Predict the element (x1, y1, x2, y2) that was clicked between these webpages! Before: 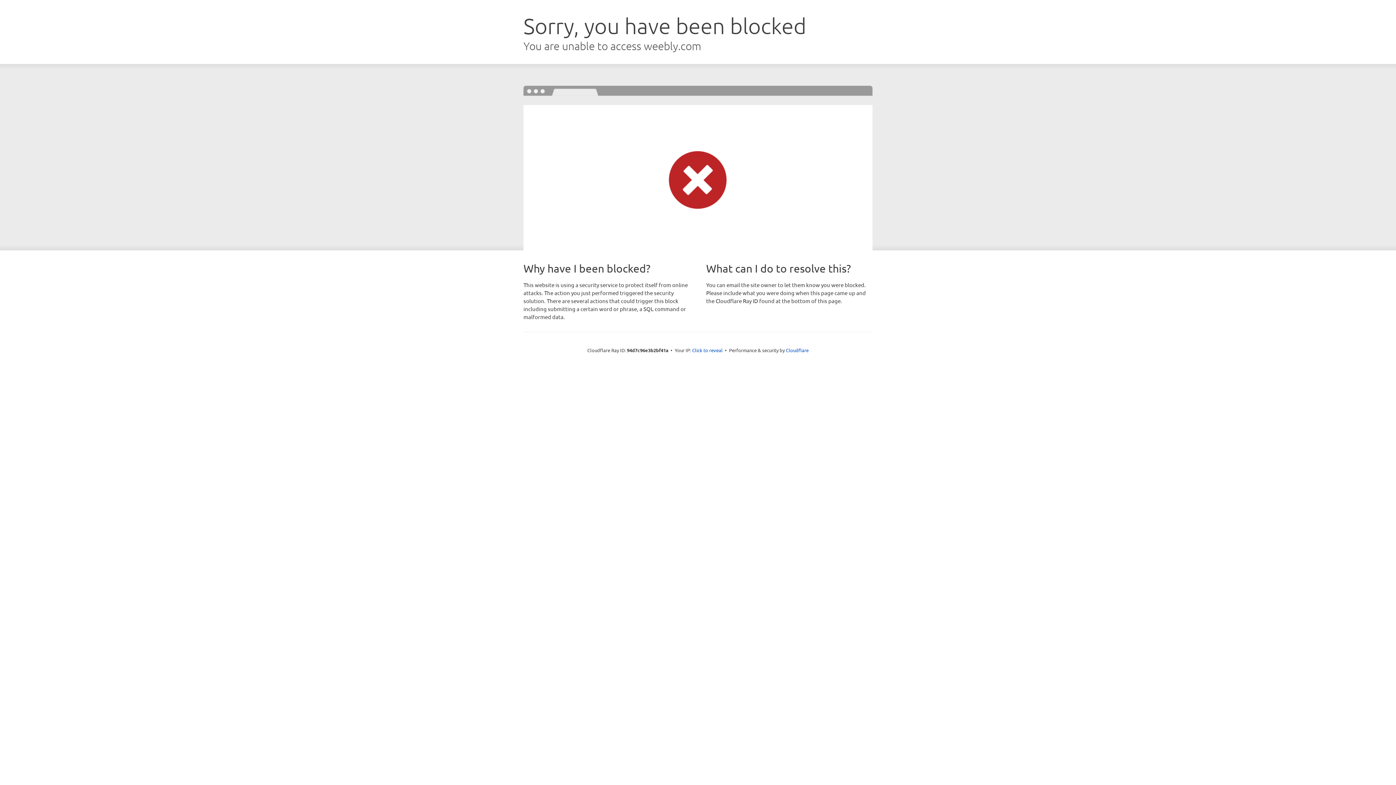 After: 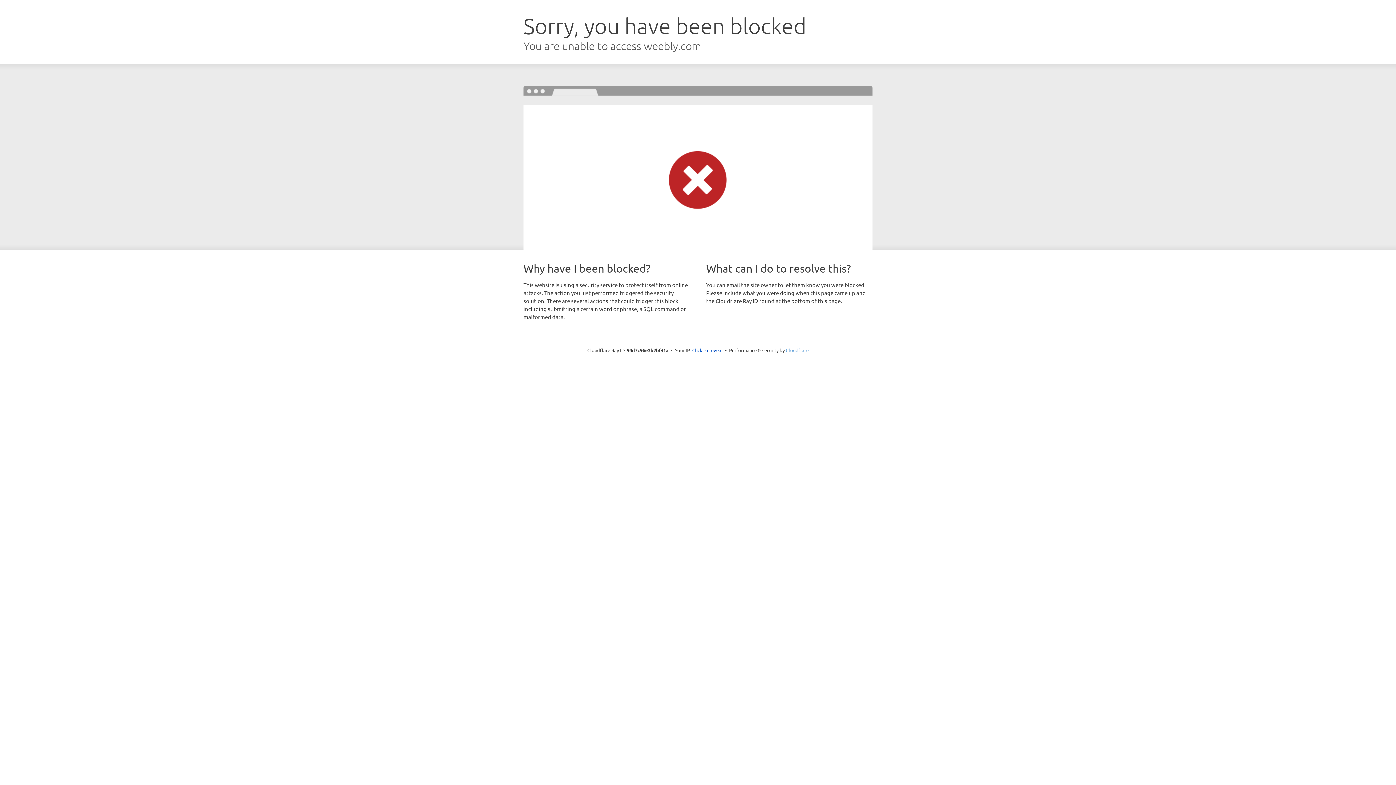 Action: bbox: (786, 347, 808, 353) label: Cloudflare